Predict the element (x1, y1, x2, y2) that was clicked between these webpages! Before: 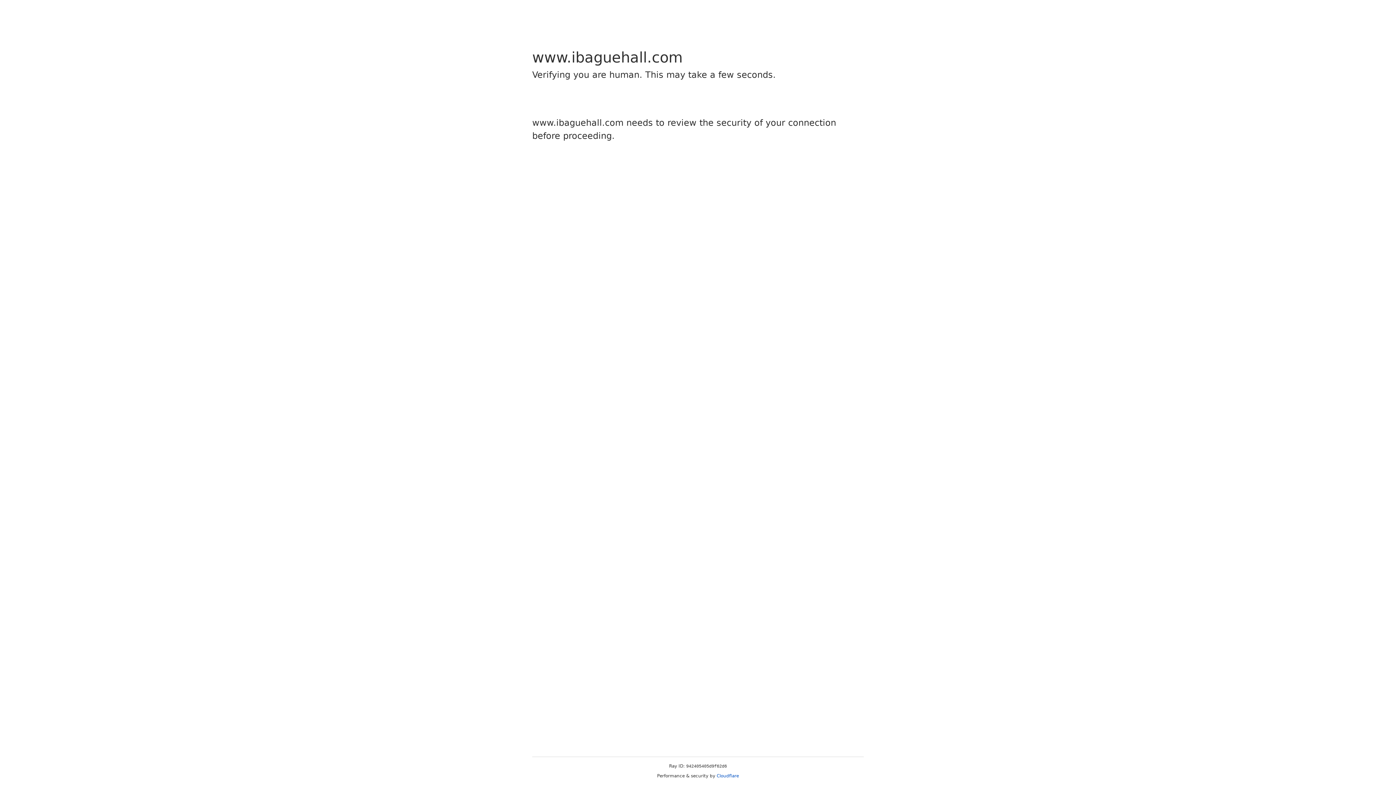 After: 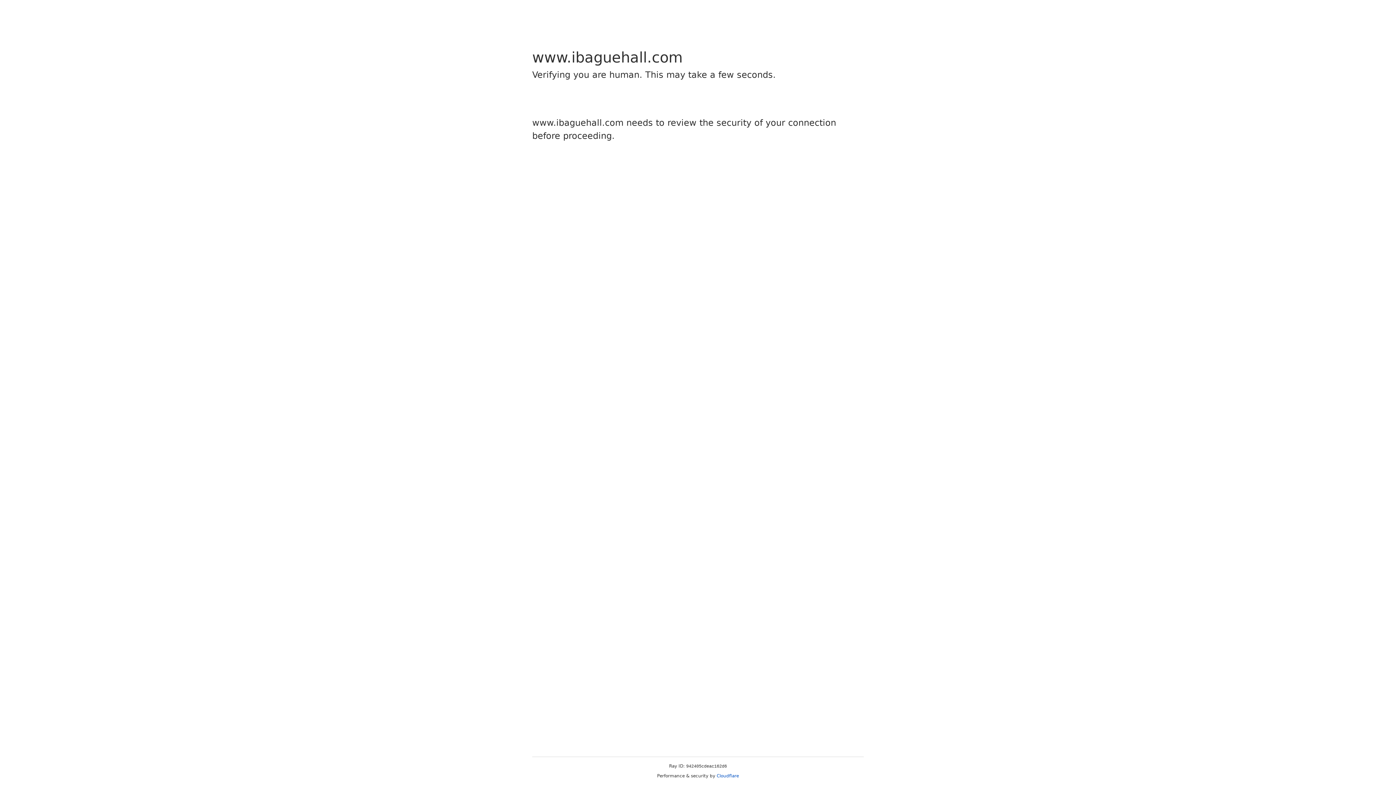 Action: label: Cloudflare bbox: (716, 773, 739, 778)